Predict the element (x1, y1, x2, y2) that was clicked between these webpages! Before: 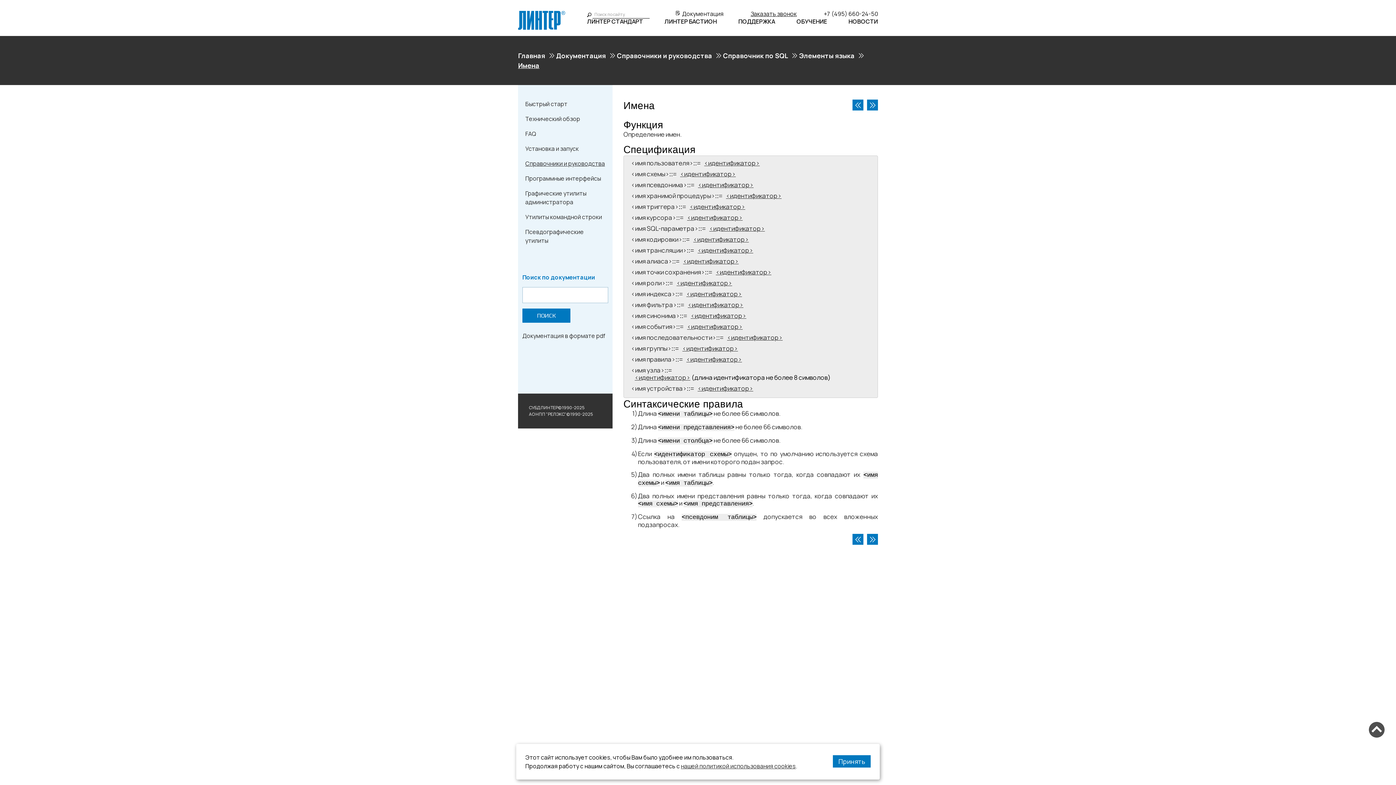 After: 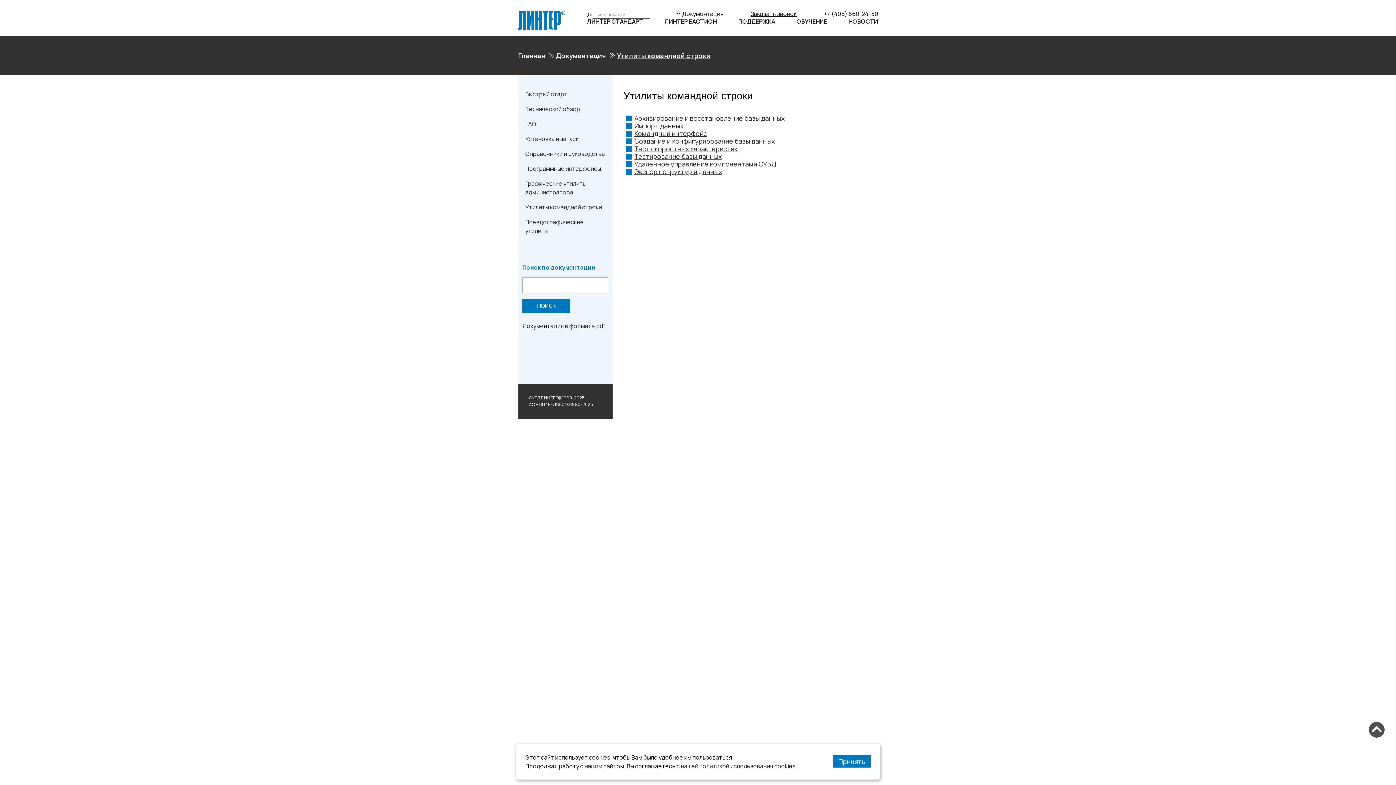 Action: bbox: (525, 213, 602, 221) label: Утилиты командной строки